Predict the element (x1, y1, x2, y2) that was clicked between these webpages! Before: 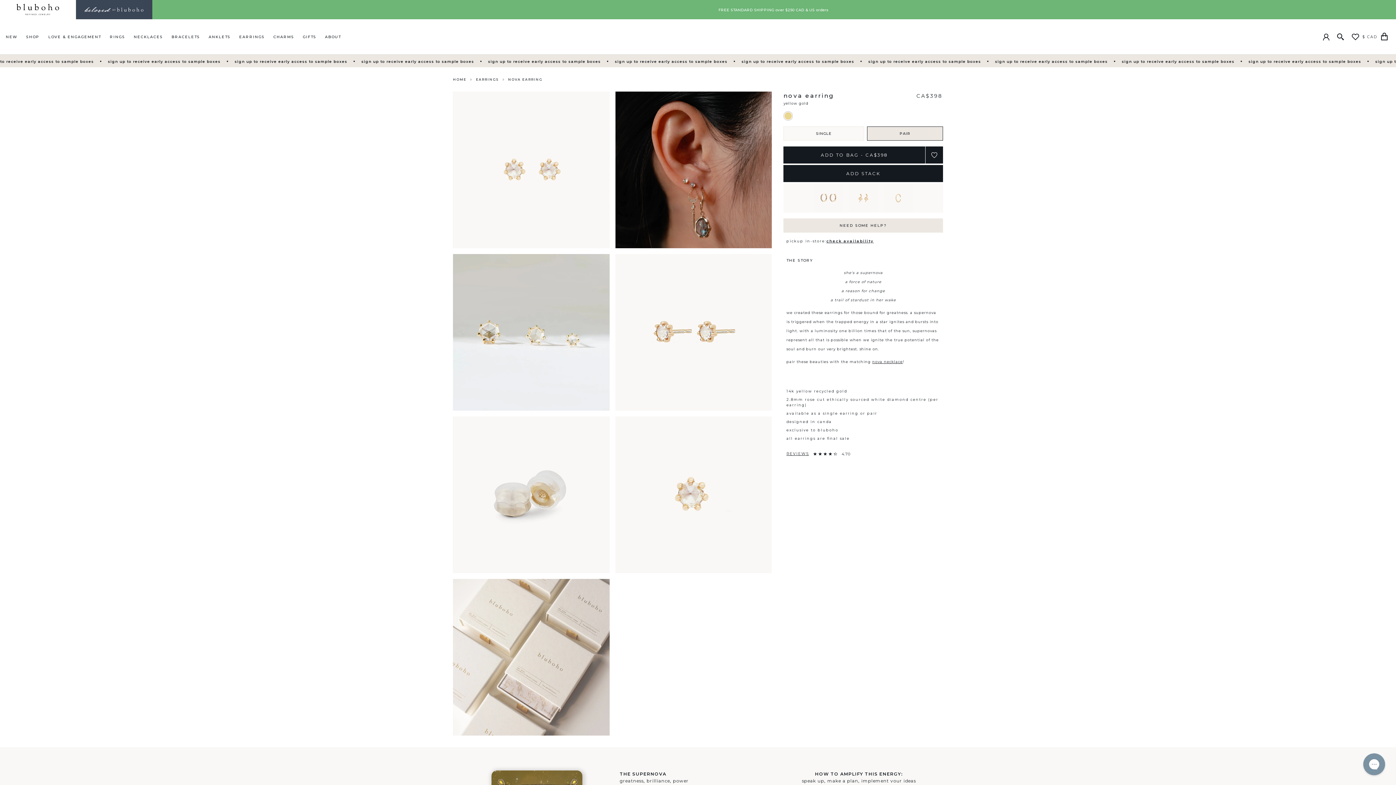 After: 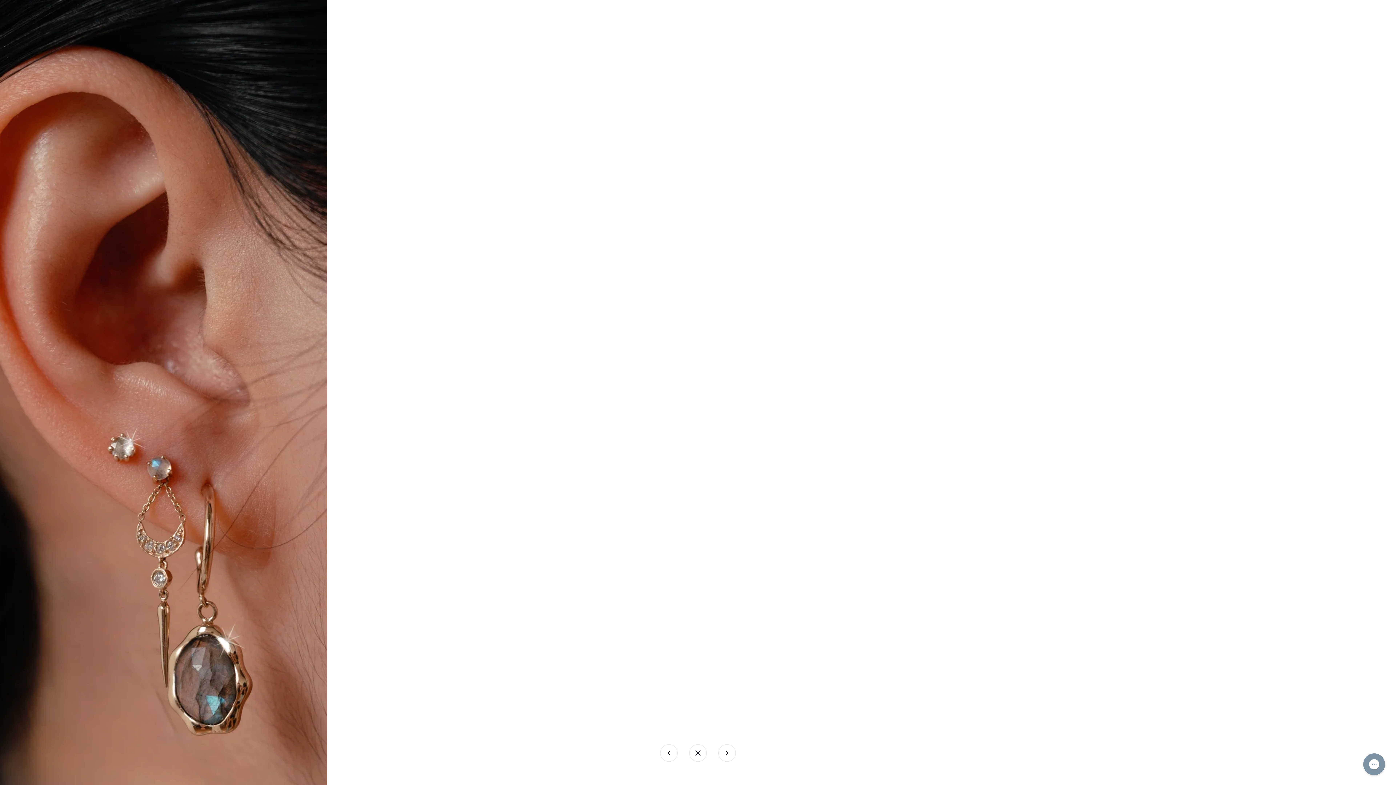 Action: bbox: (615, 91, 772, 248)